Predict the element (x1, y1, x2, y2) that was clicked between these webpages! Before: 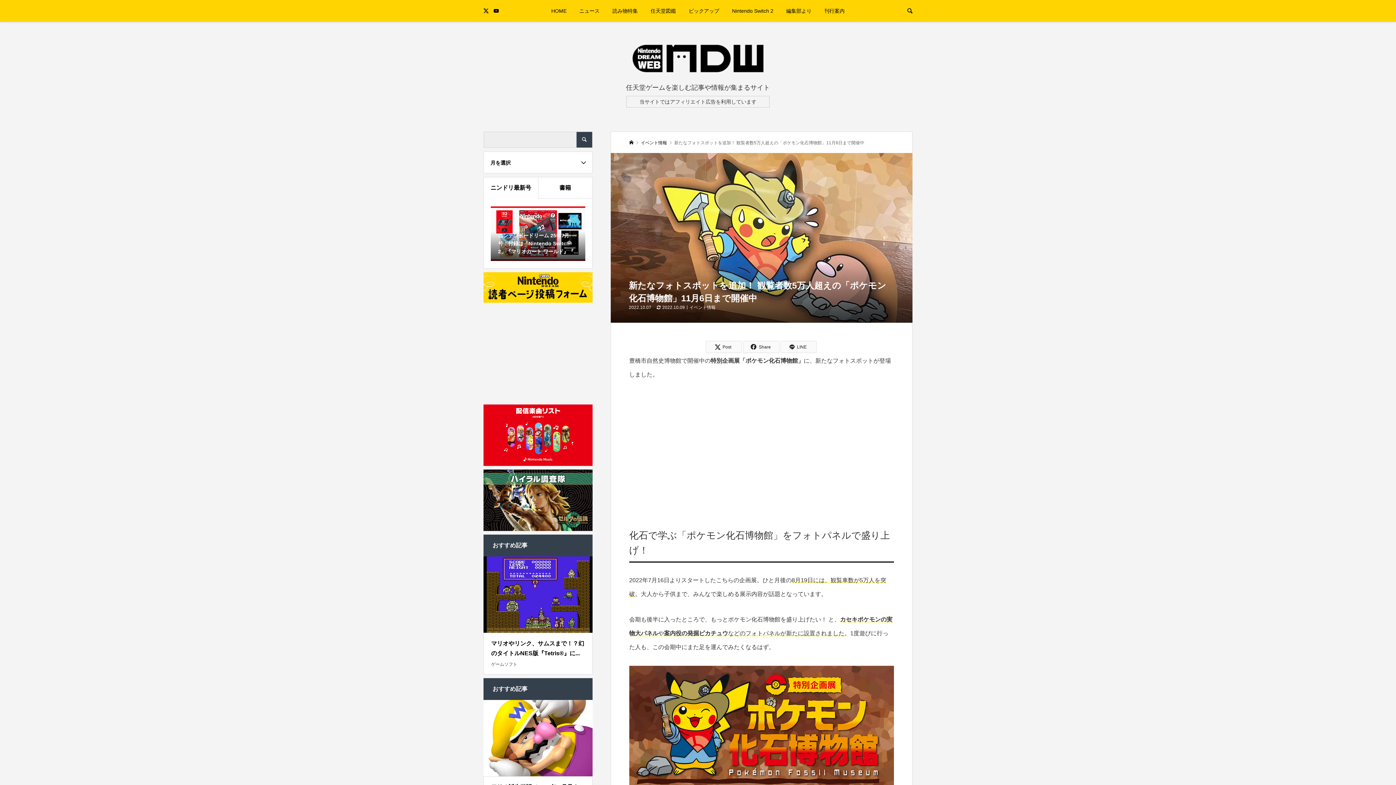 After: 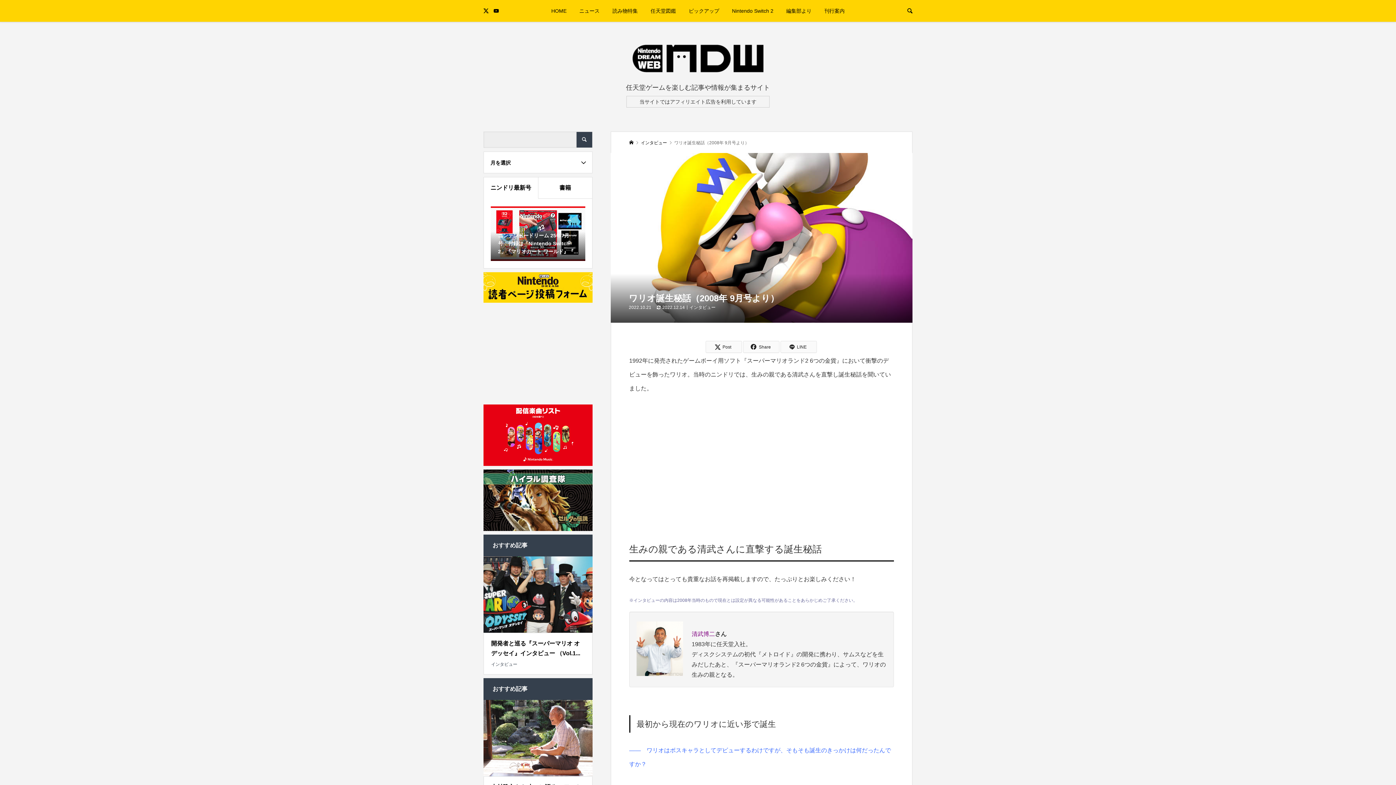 Action: label: ワリオ誕生秘話（2008年 9月号より）

インタビュー bbox: (483, 700, 592, 818)